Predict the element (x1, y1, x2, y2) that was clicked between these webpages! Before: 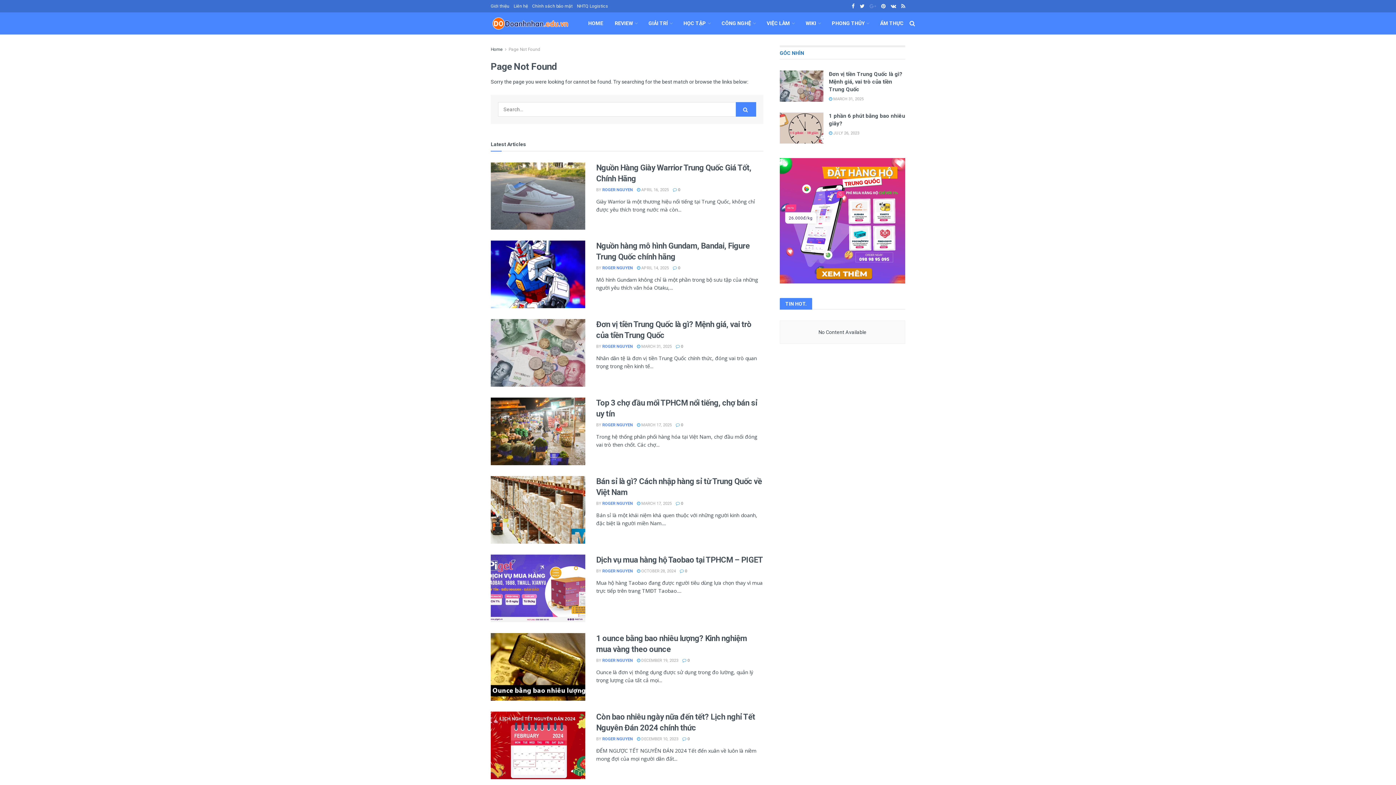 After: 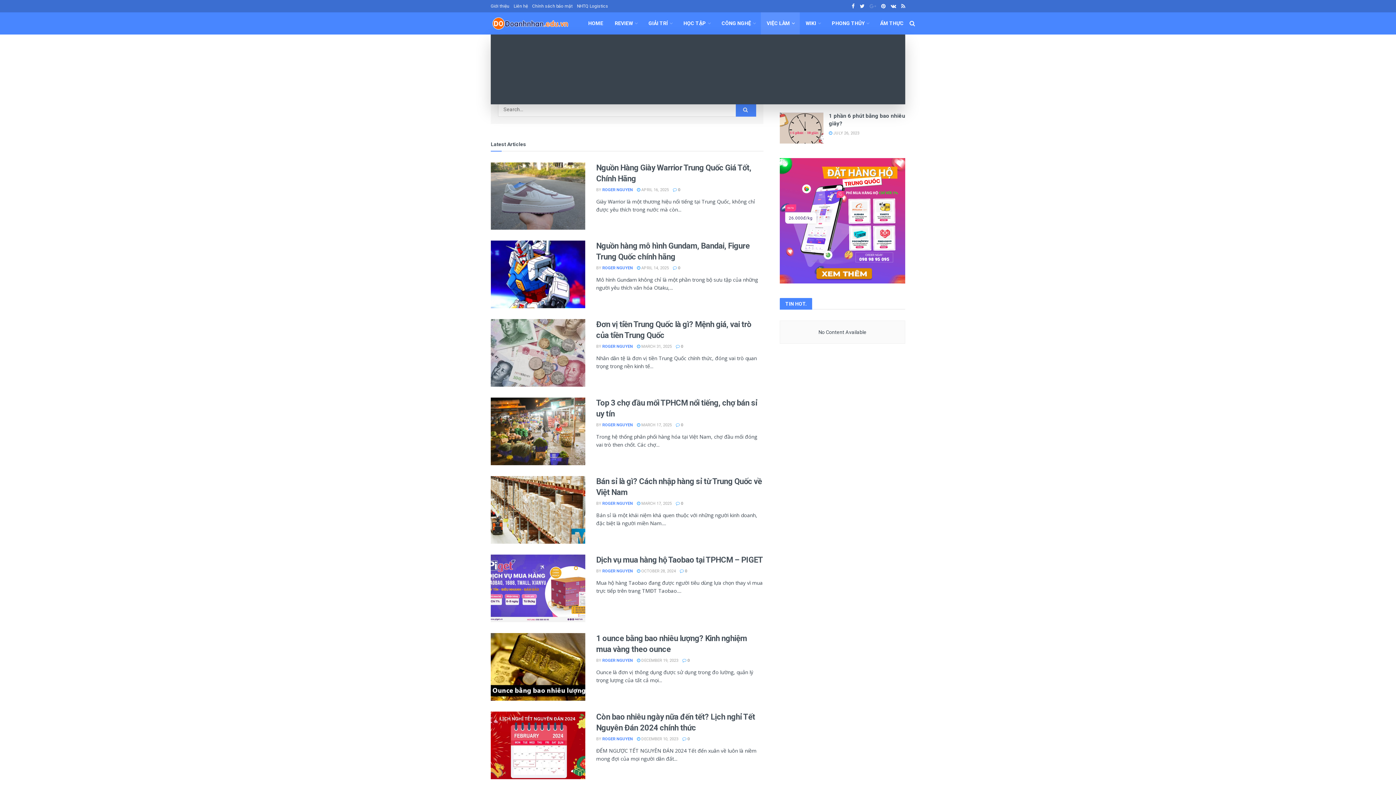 Action: label: VIỆC LÀM bbox: (761, 12, 800, 34)